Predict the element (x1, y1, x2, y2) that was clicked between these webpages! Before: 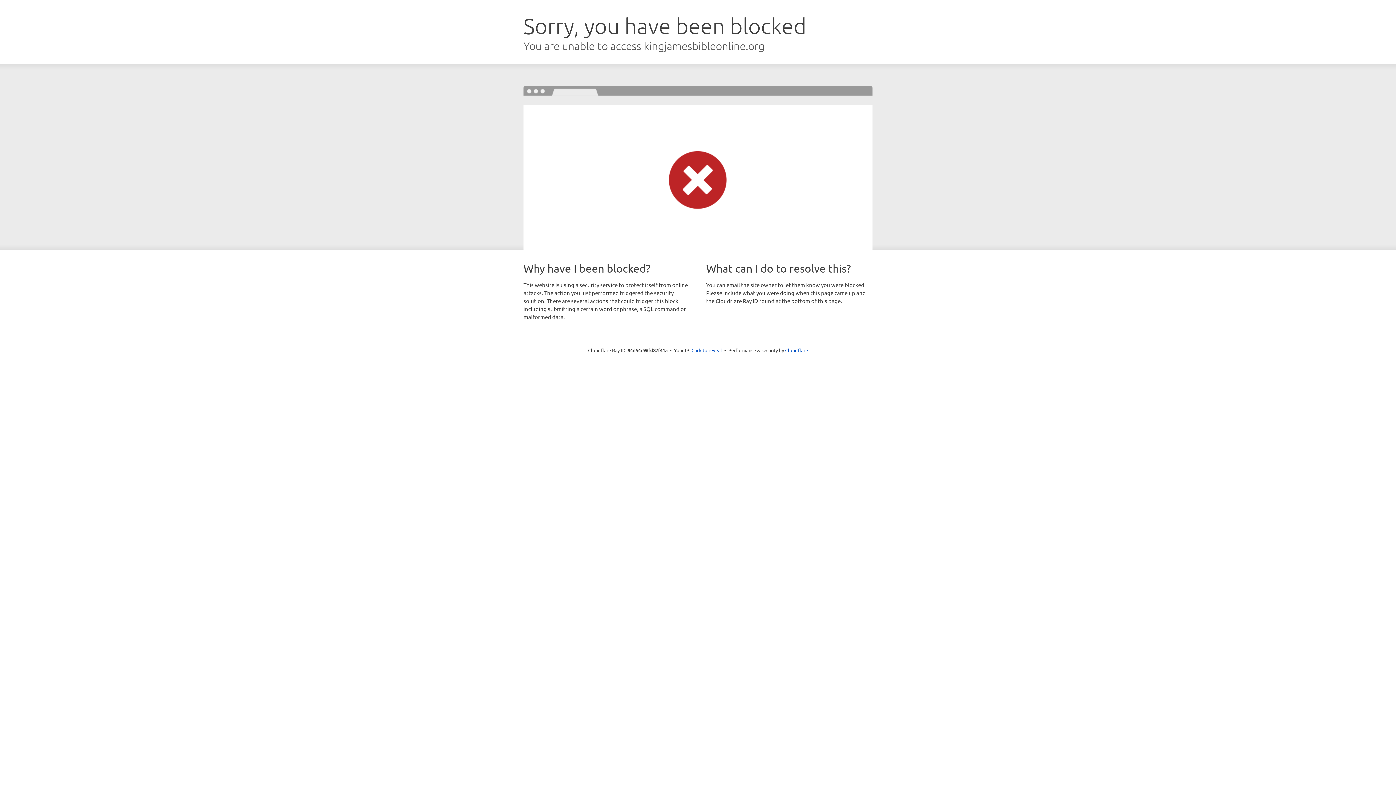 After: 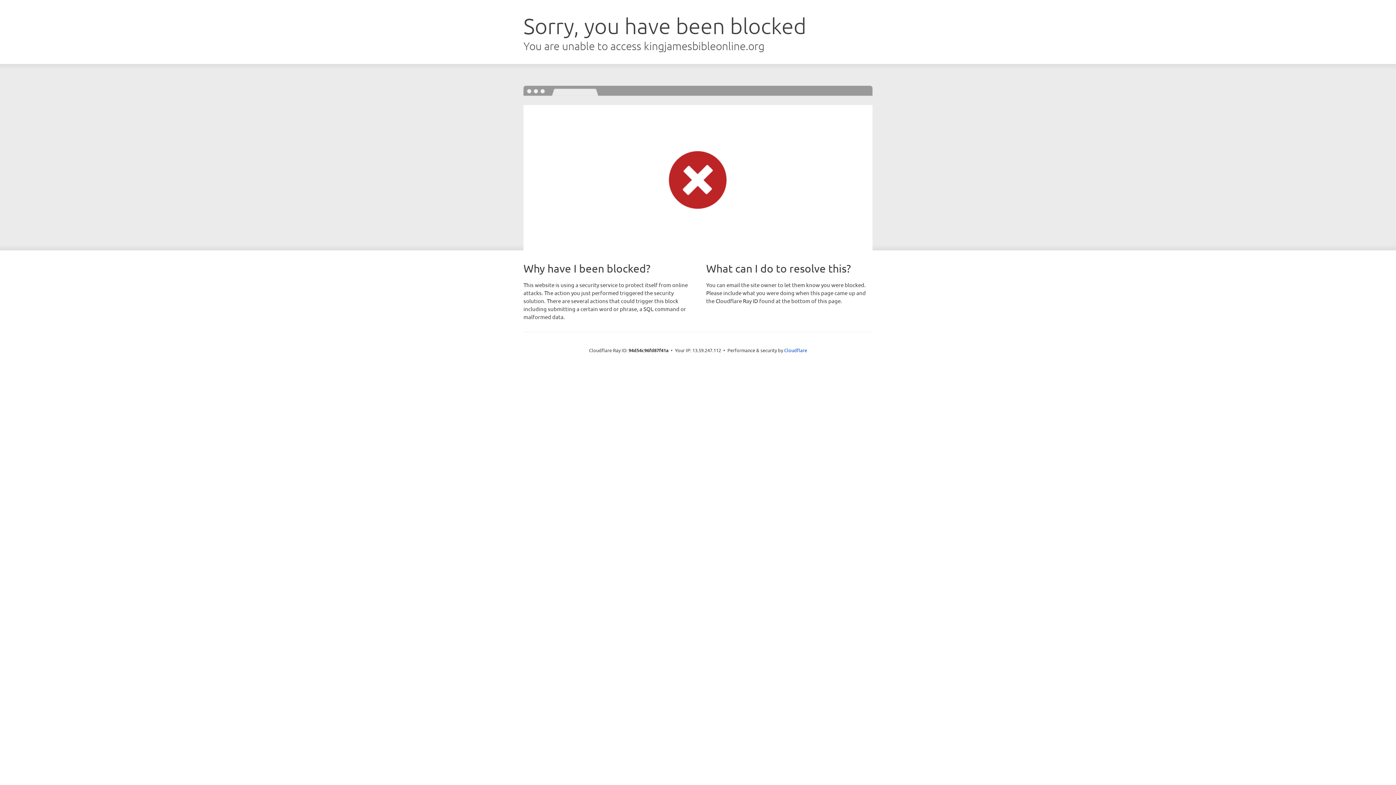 Action: bbox: (691, 346, 722, 353) label: Click to reveal